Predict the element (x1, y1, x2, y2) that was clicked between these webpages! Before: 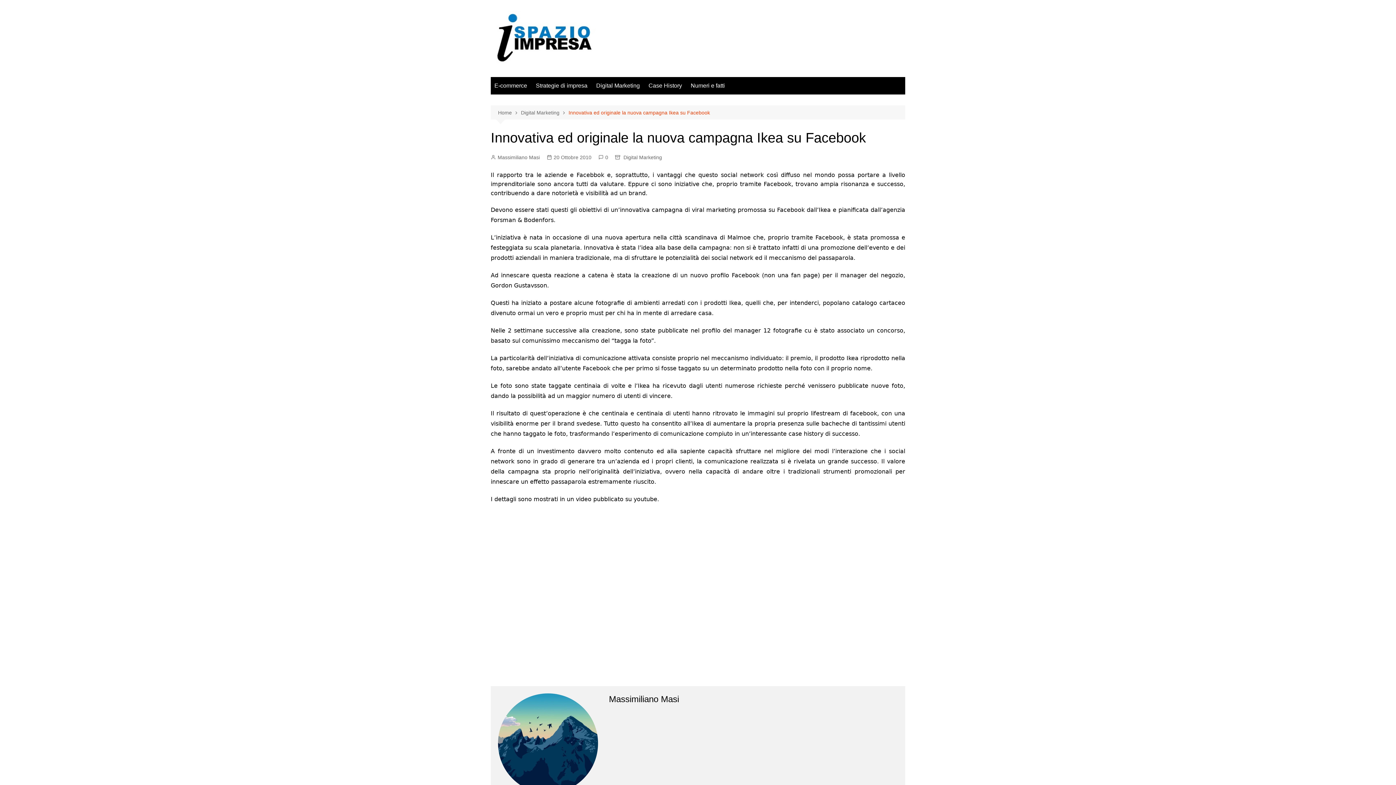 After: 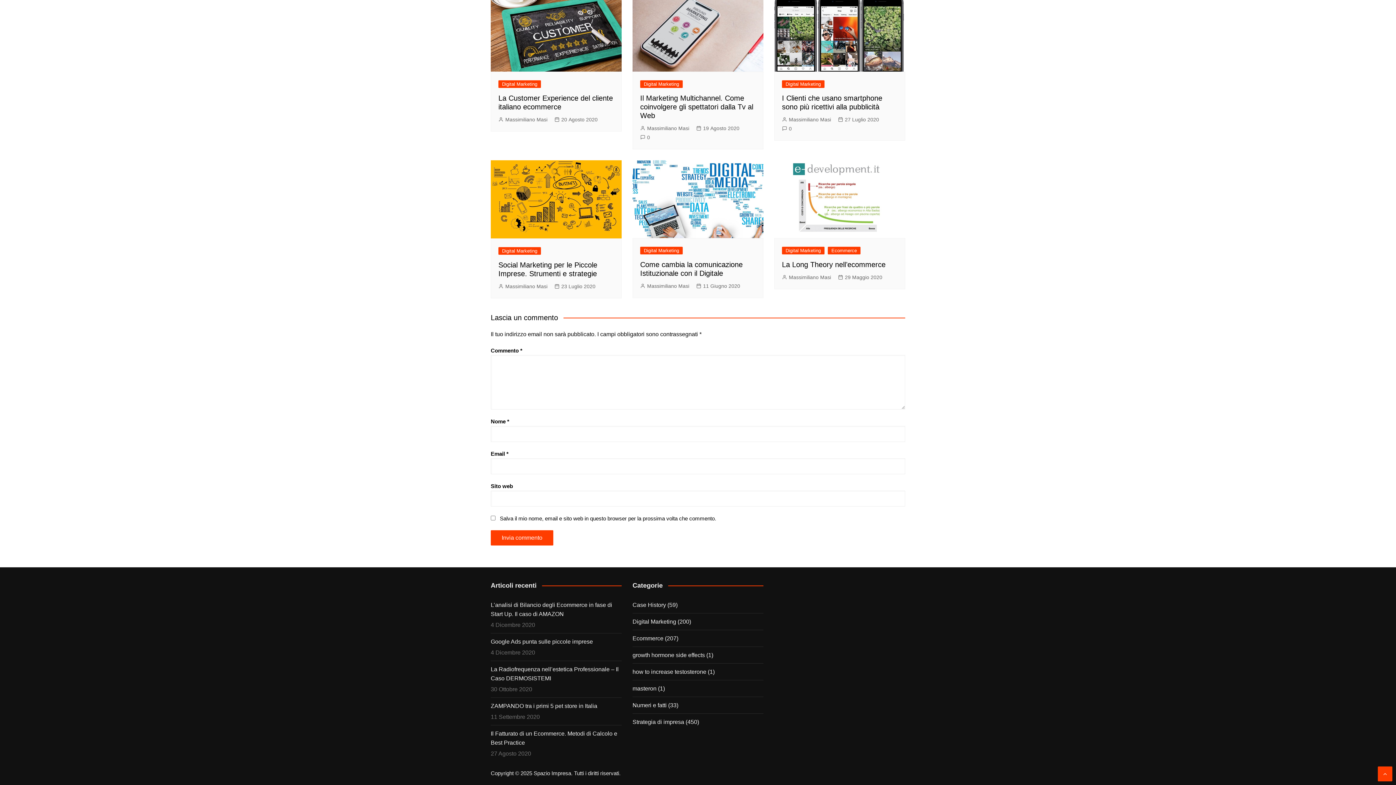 Action: bbox: (598, 153, 608, 161) label: 0